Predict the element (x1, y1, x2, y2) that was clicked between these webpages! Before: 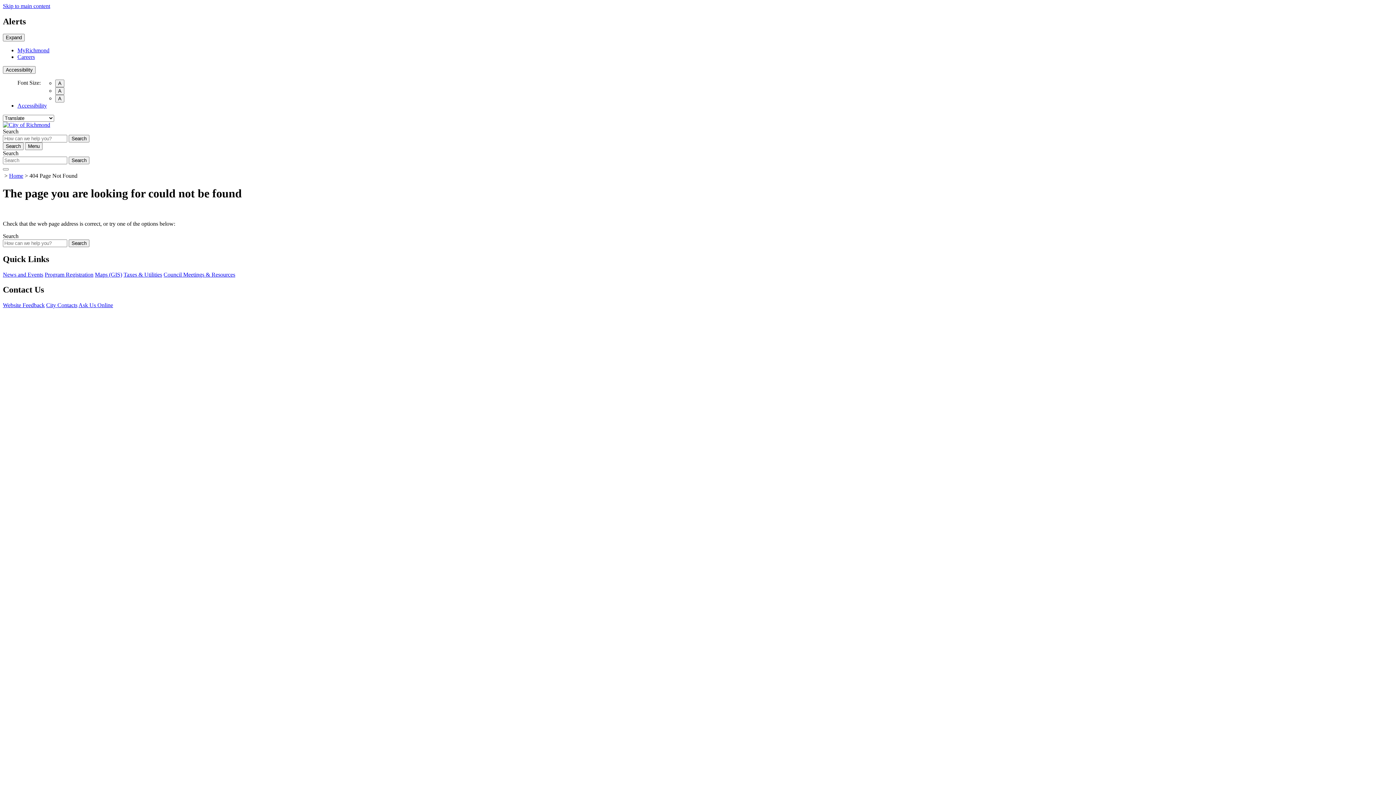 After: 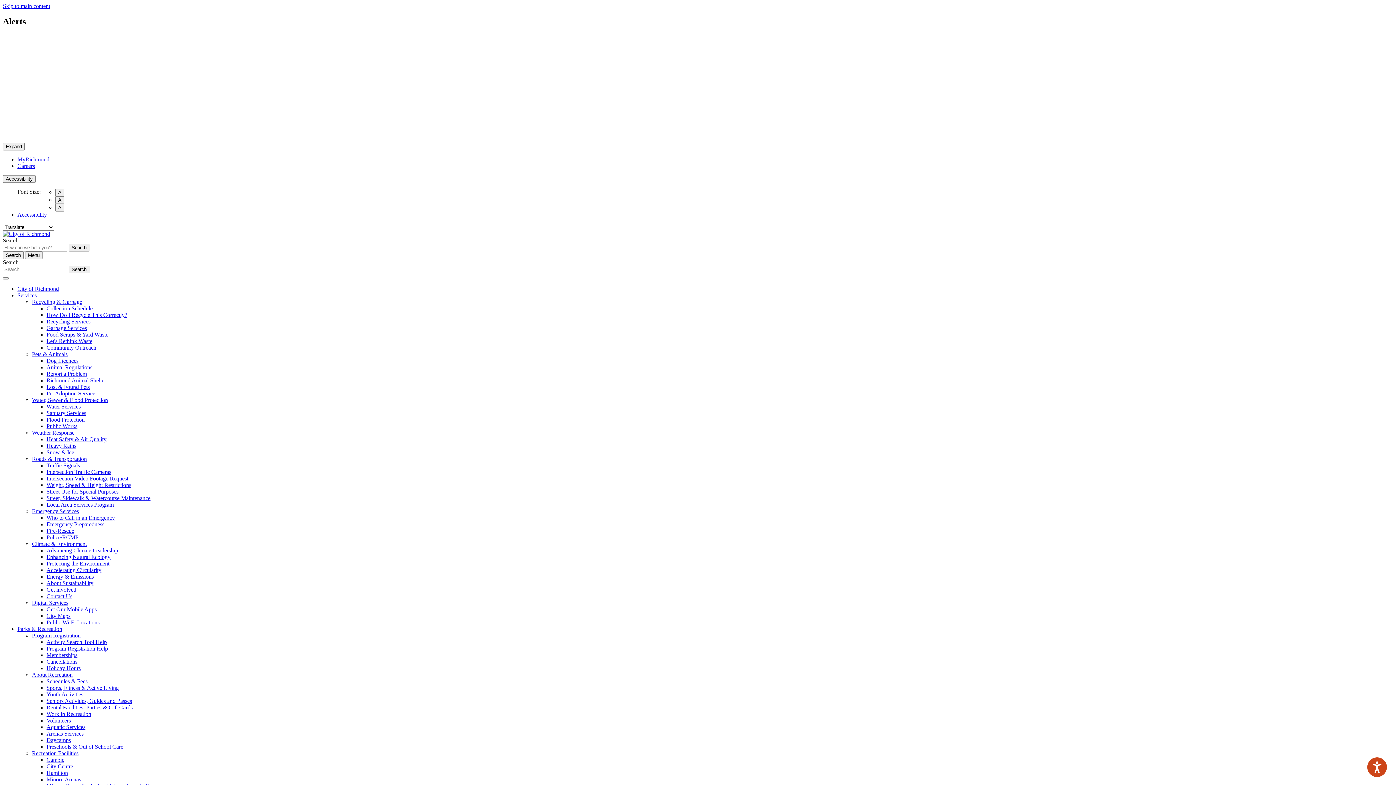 Action: bbox: (9, 172, 23, 178) label: Home